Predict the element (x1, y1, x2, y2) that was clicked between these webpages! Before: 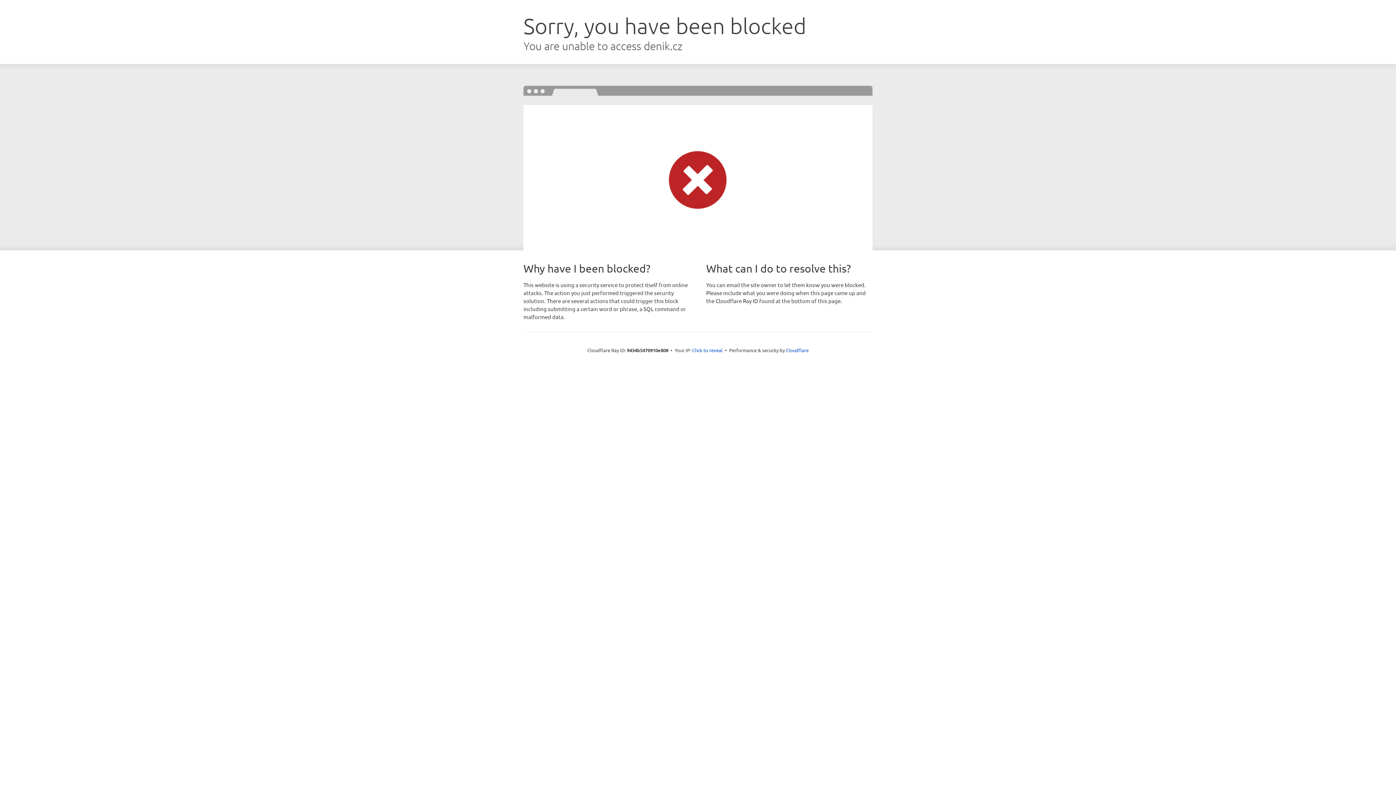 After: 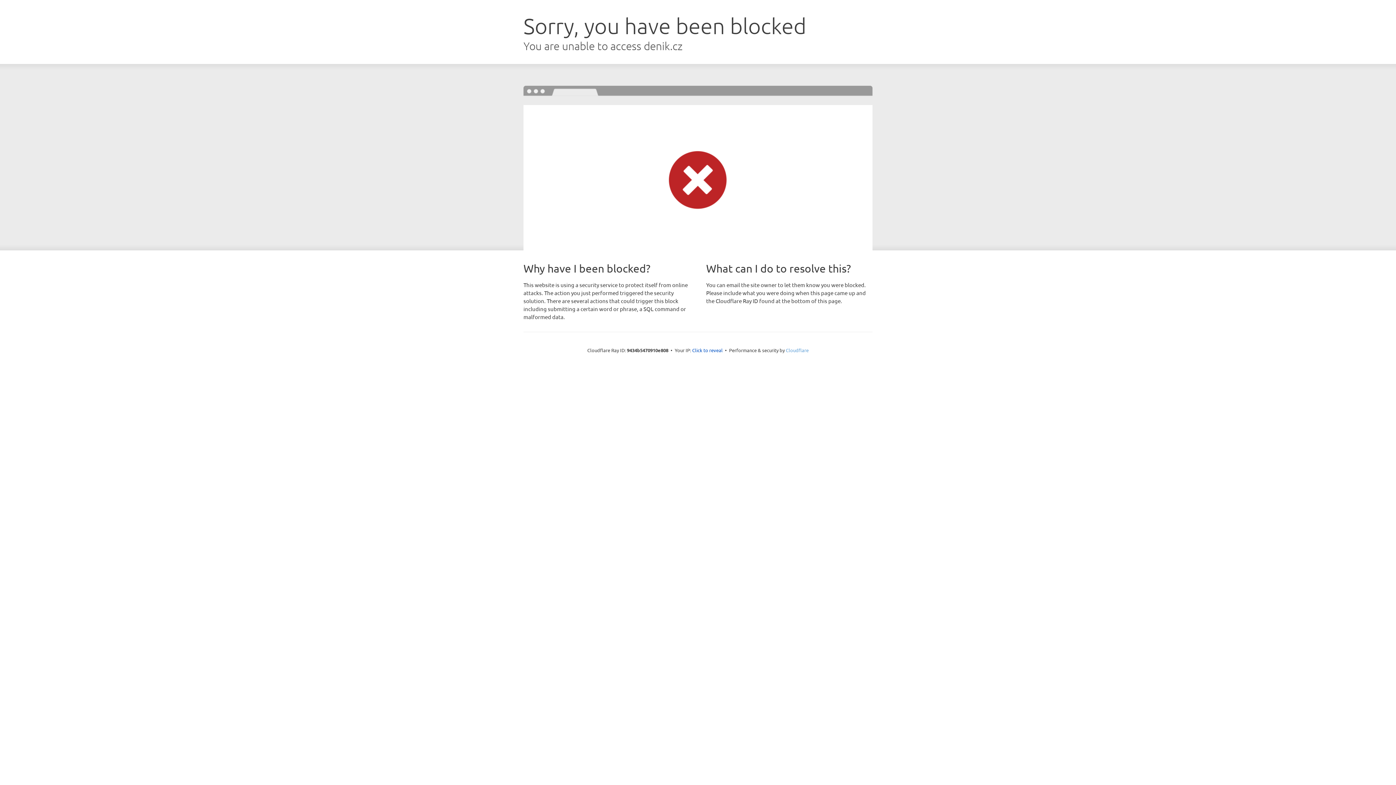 Action: bbox: (786, 347, 808, 353) label: Cloudflare